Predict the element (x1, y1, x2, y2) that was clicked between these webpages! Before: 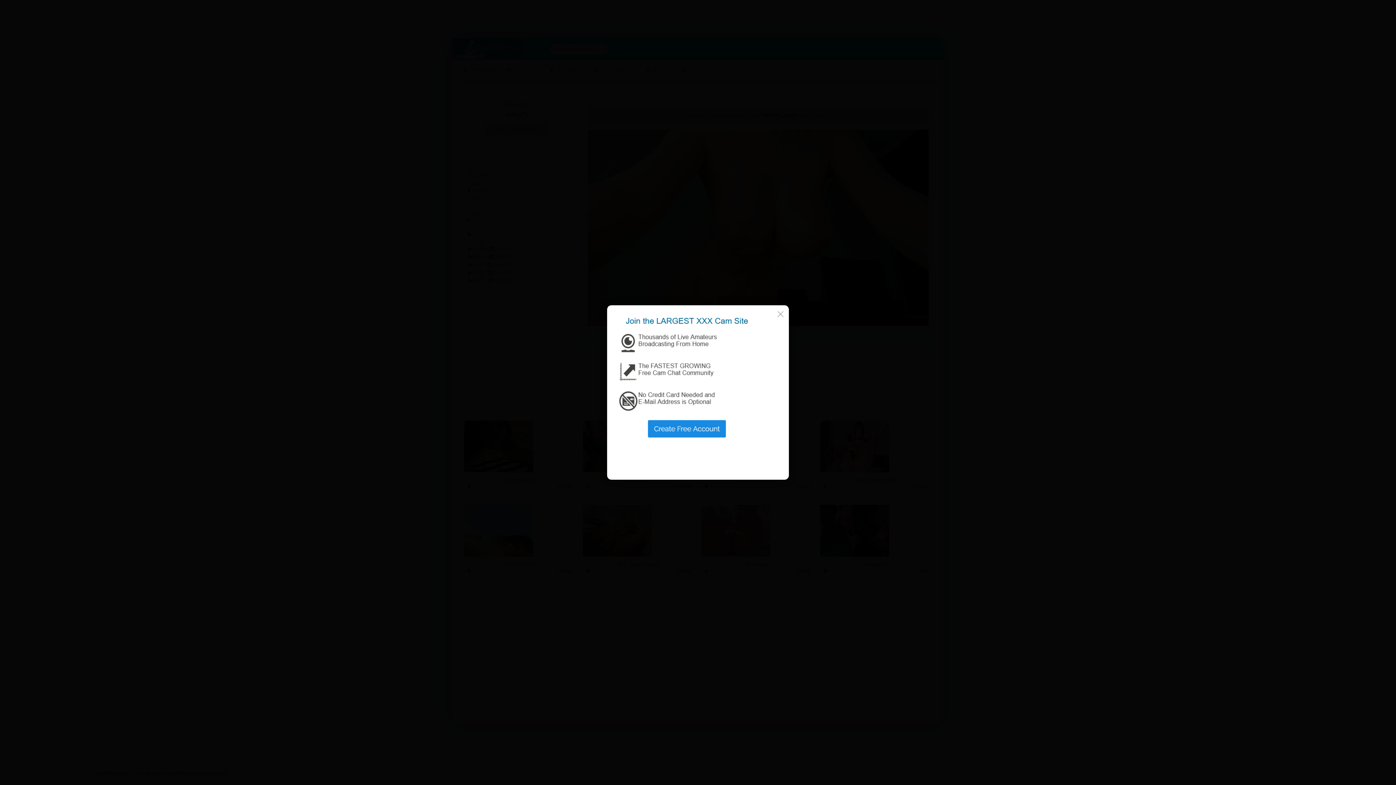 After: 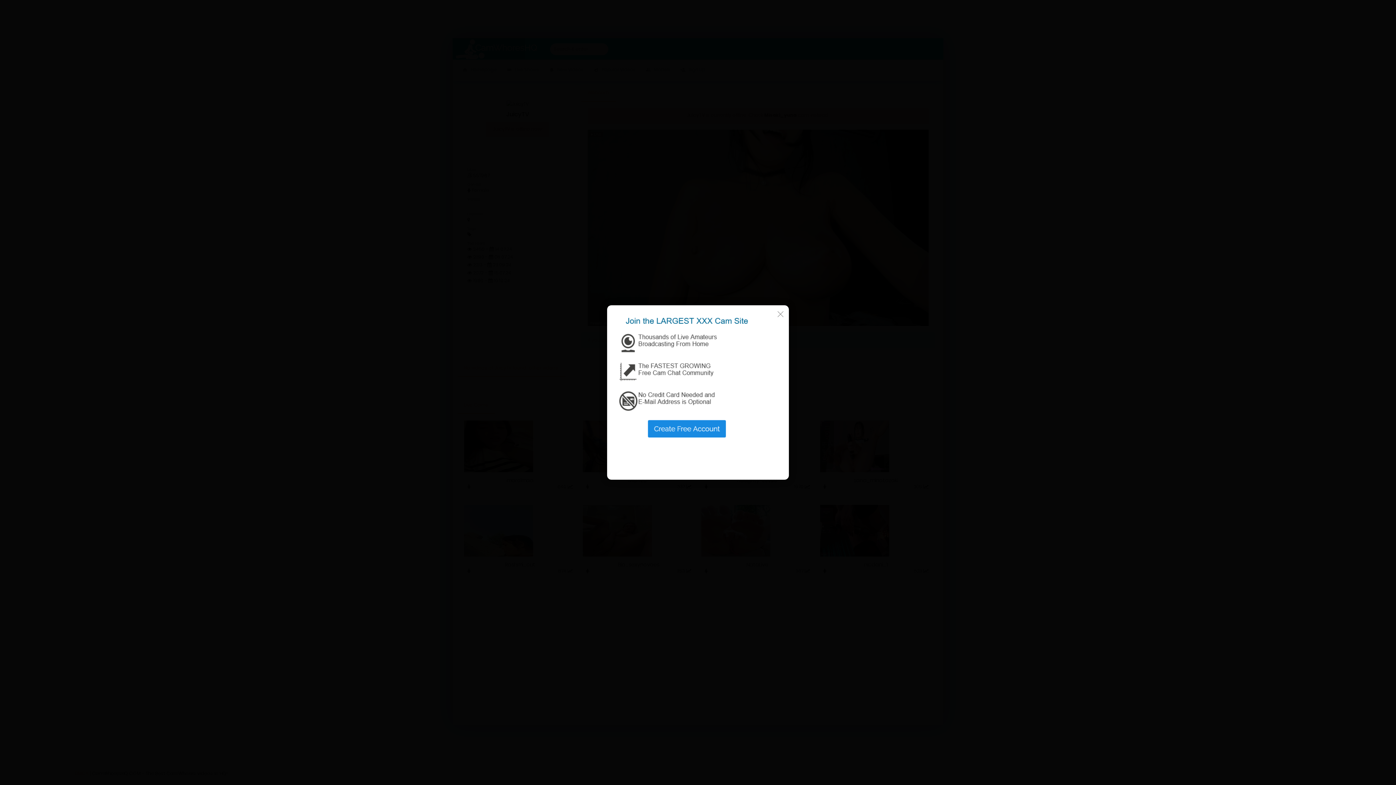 Action: bbox: (608, 433, 772, 441)